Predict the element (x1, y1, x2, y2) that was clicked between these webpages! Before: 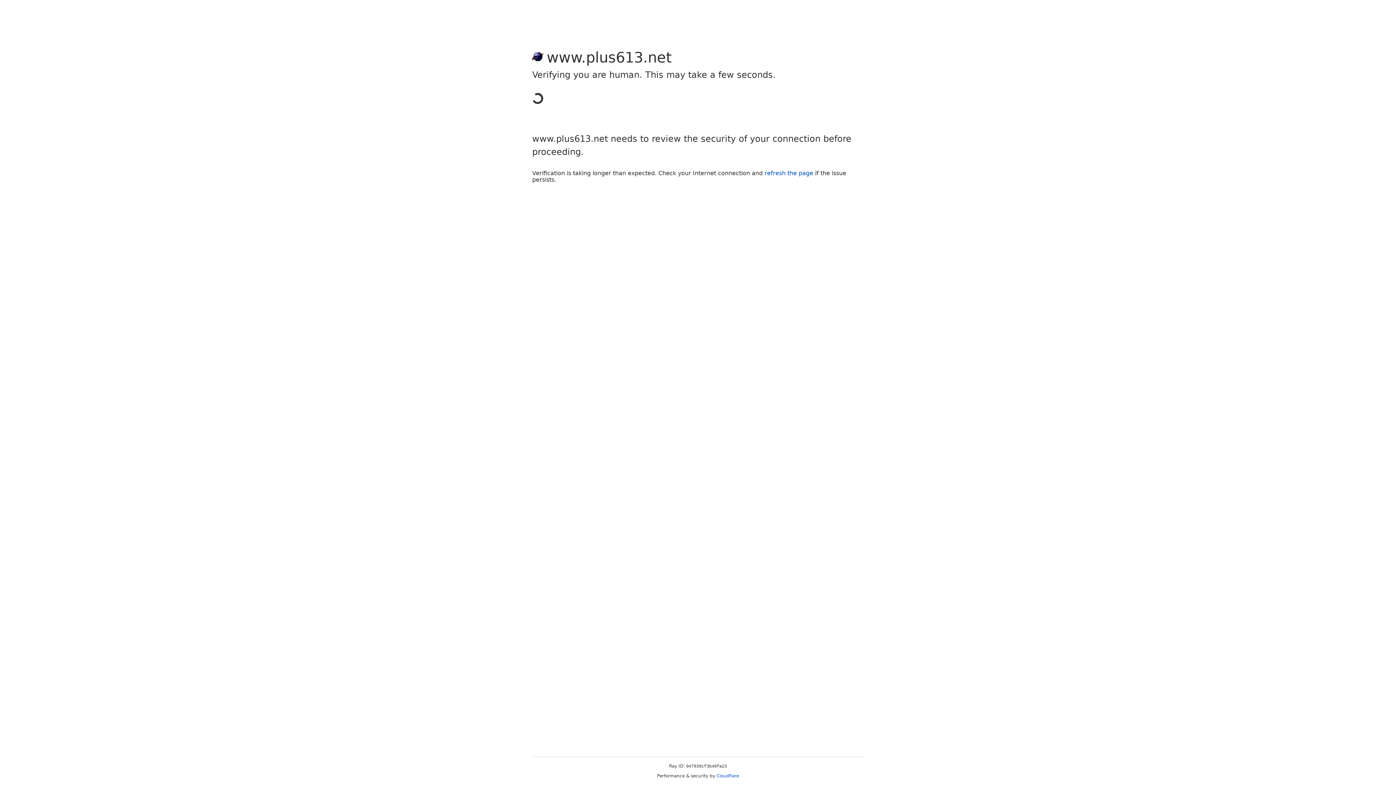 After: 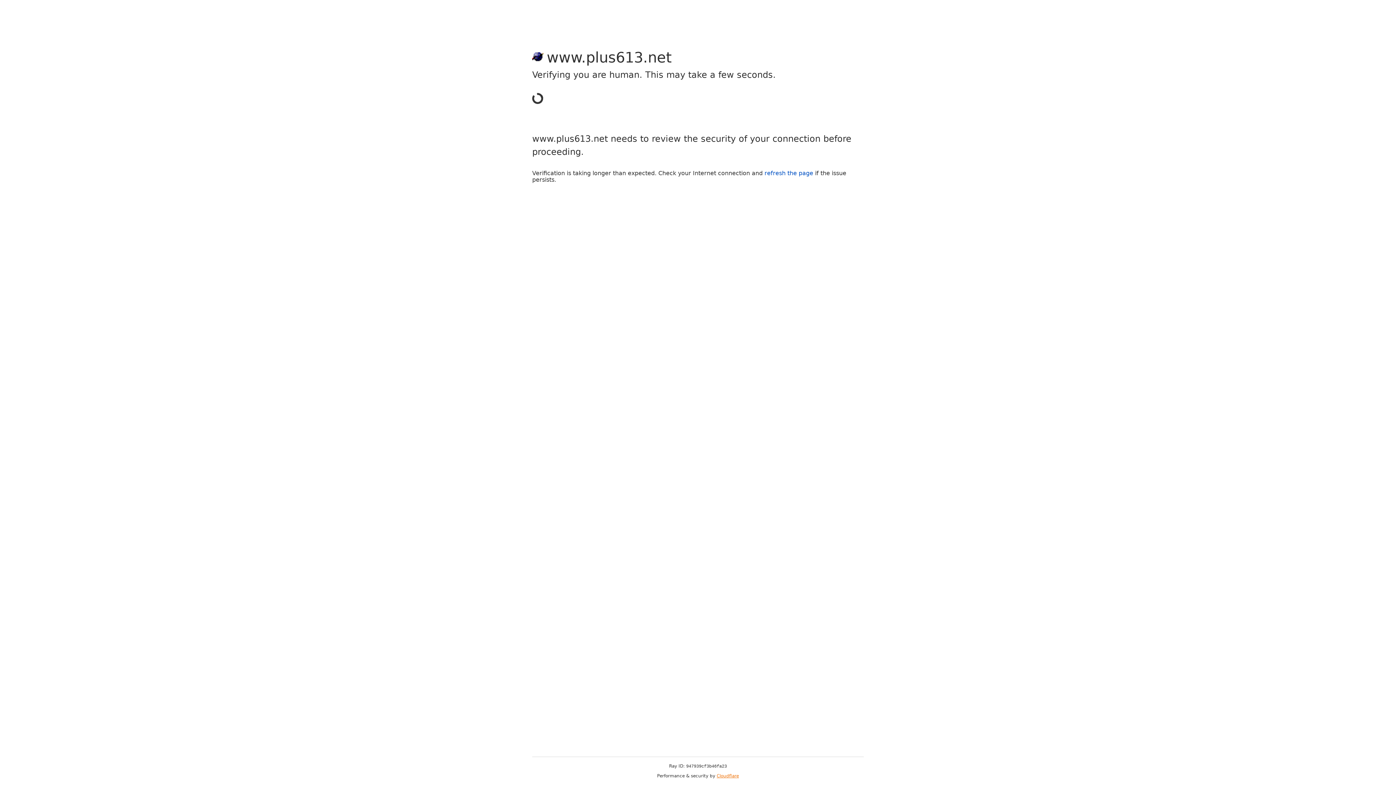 Action: label: Cloudflare bbox: (716, 773, 739, 778)